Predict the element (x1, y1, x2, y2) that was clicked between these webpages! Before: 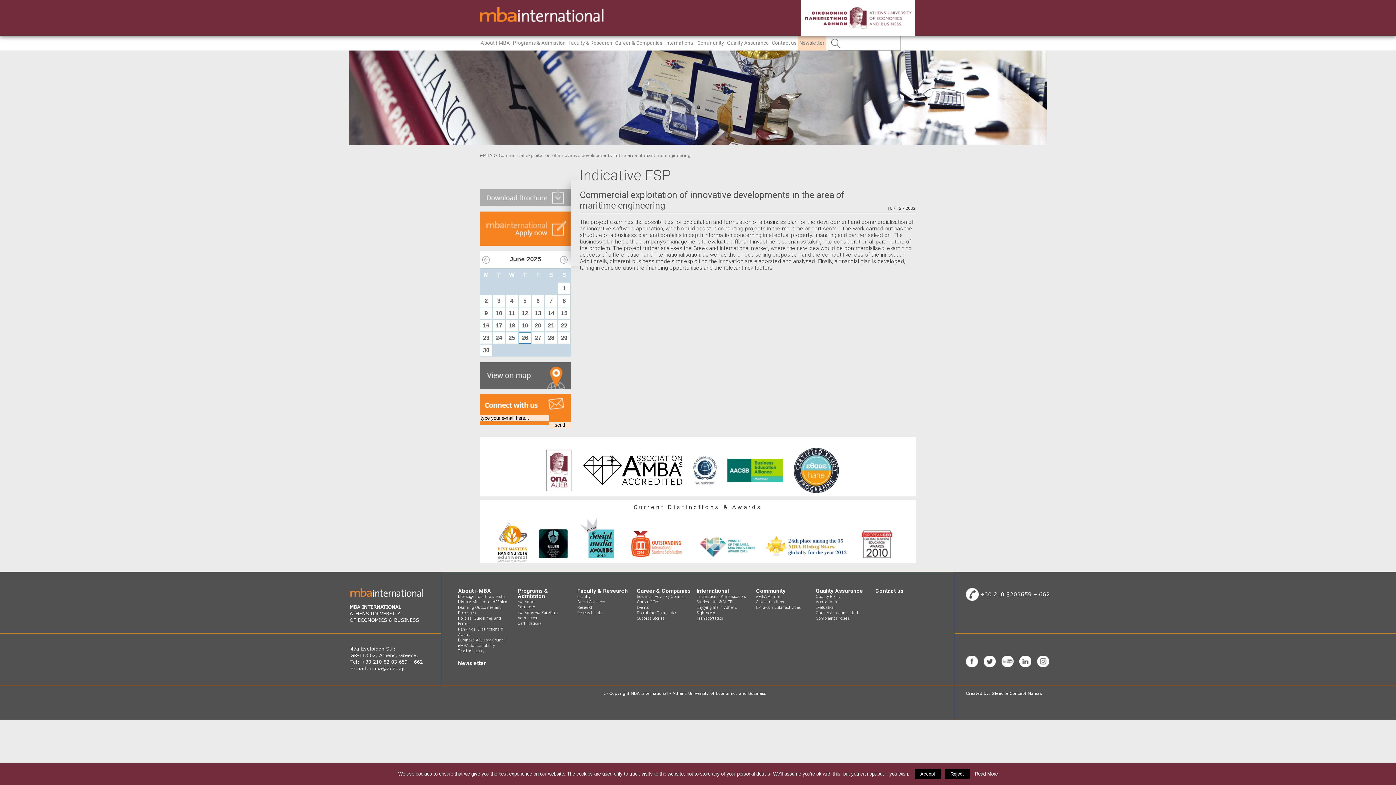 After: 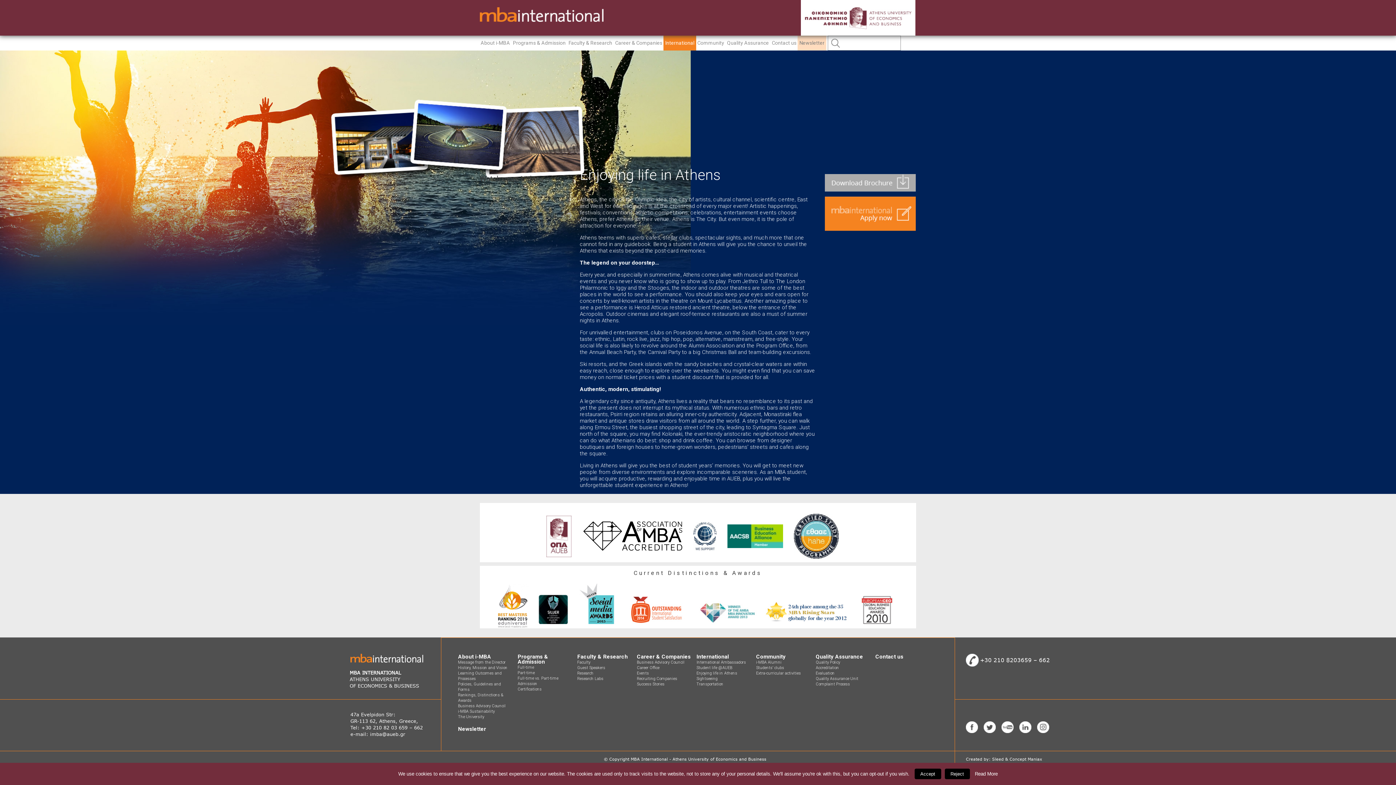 Action: label: Enjoying life in Athens bbox: (696, 605, 737, 610)